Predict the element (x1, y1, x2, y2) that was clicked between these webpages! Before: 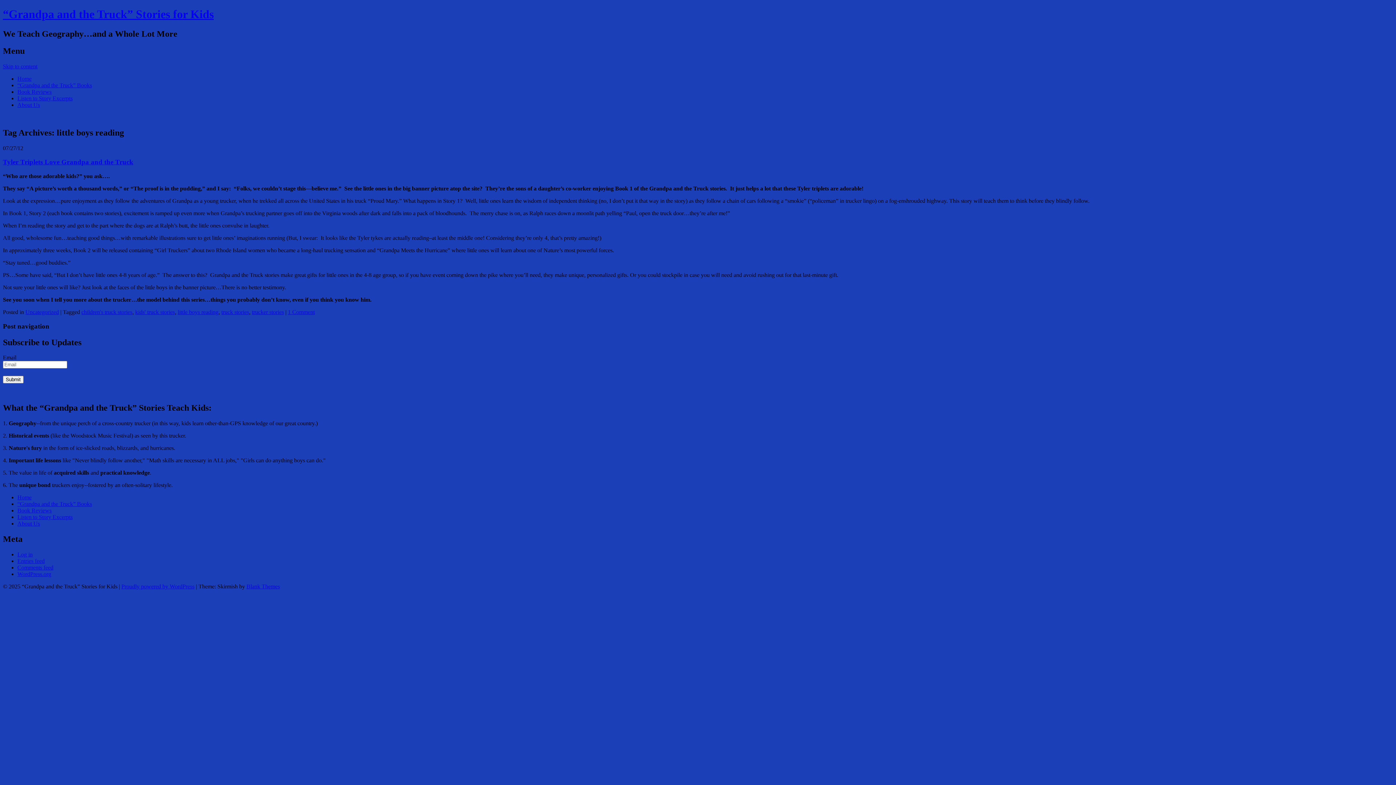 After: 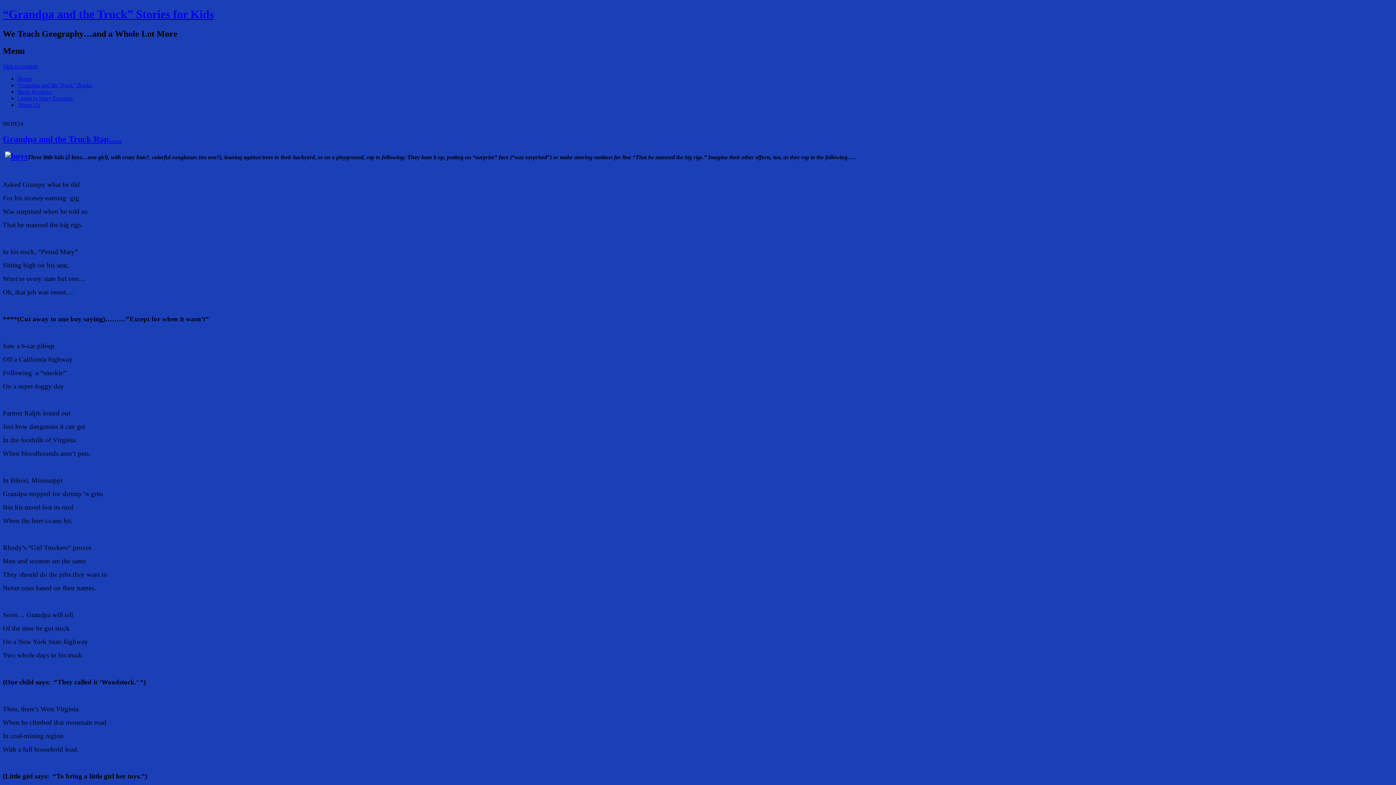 Action: bbox: (17, 75, 31, 81) label: Home